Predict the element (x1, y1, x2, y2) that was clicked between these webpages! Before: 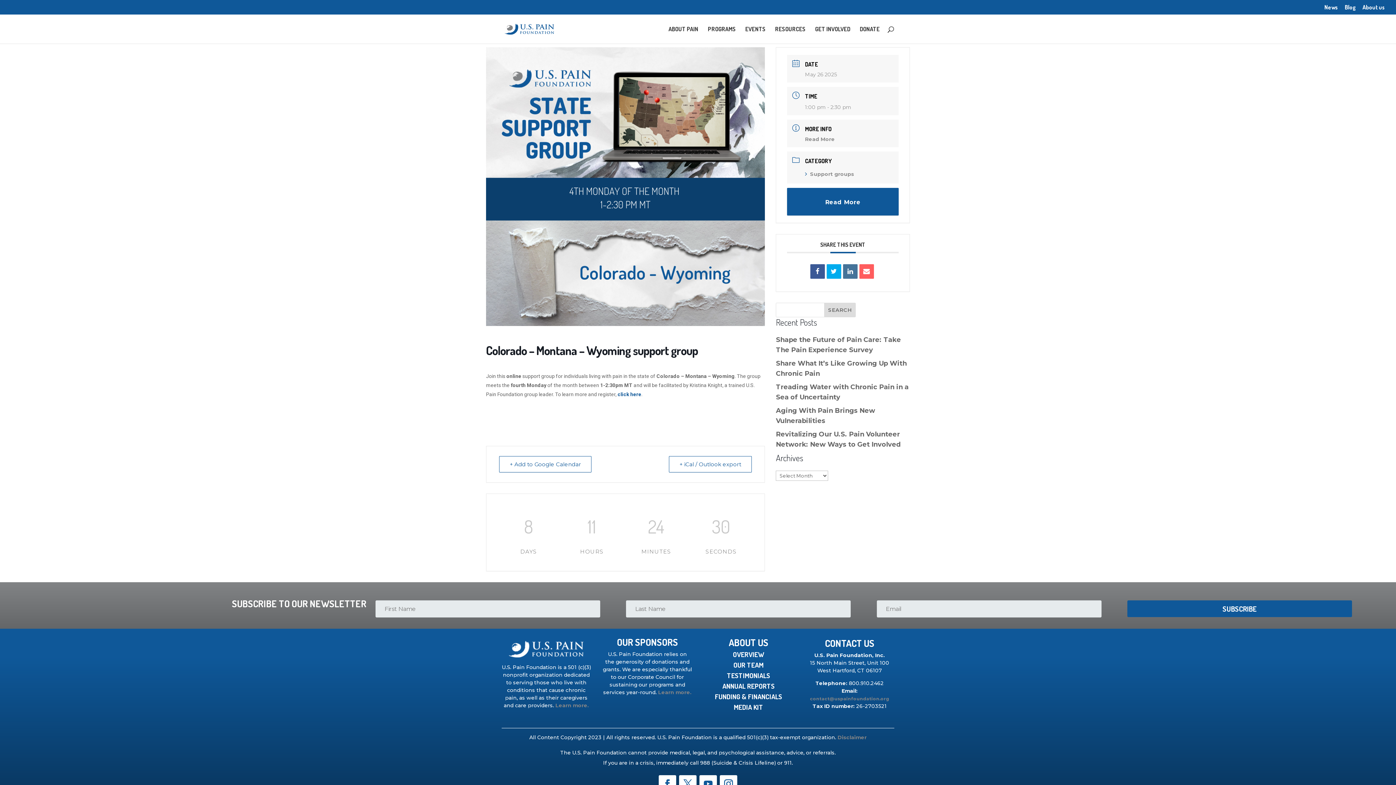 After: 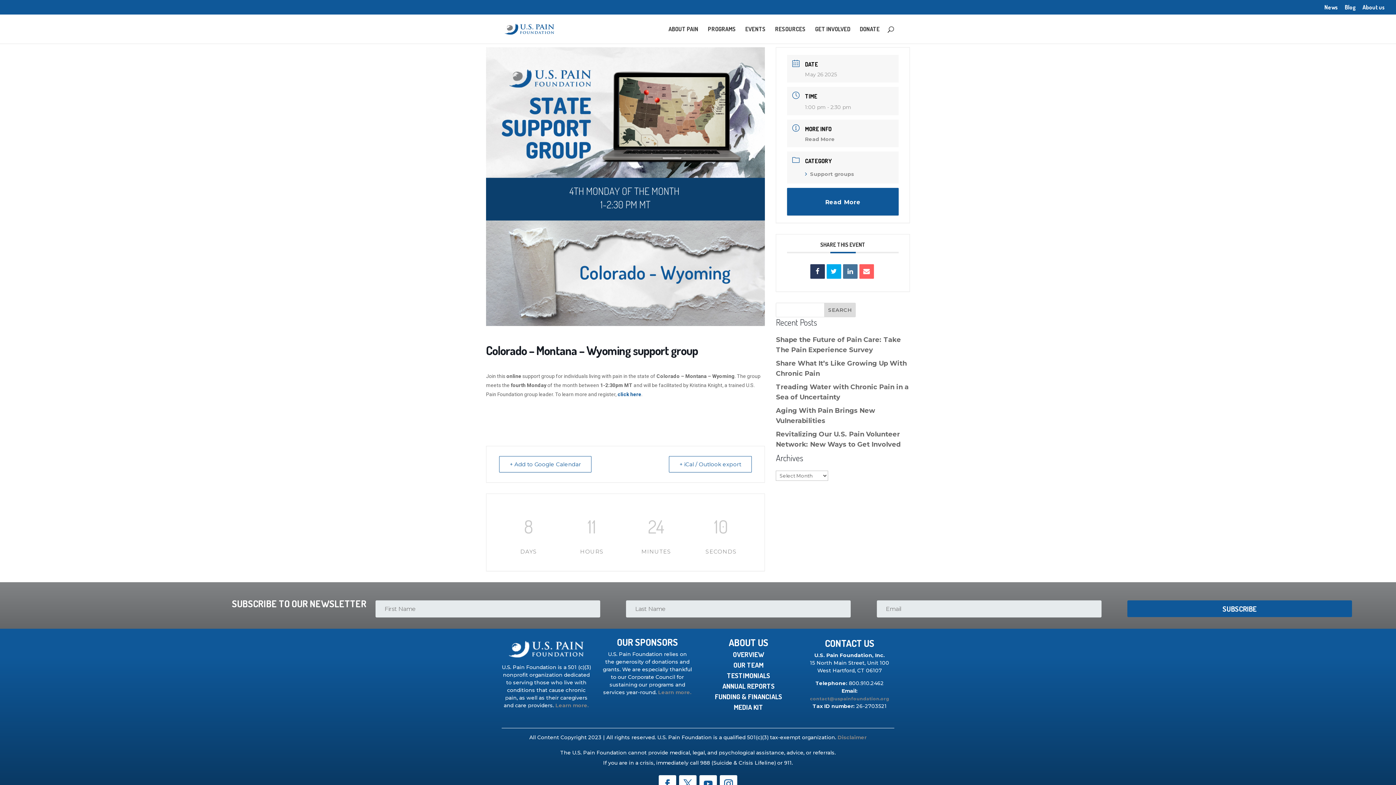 Action: bbox: (810, 264, 824, 278)